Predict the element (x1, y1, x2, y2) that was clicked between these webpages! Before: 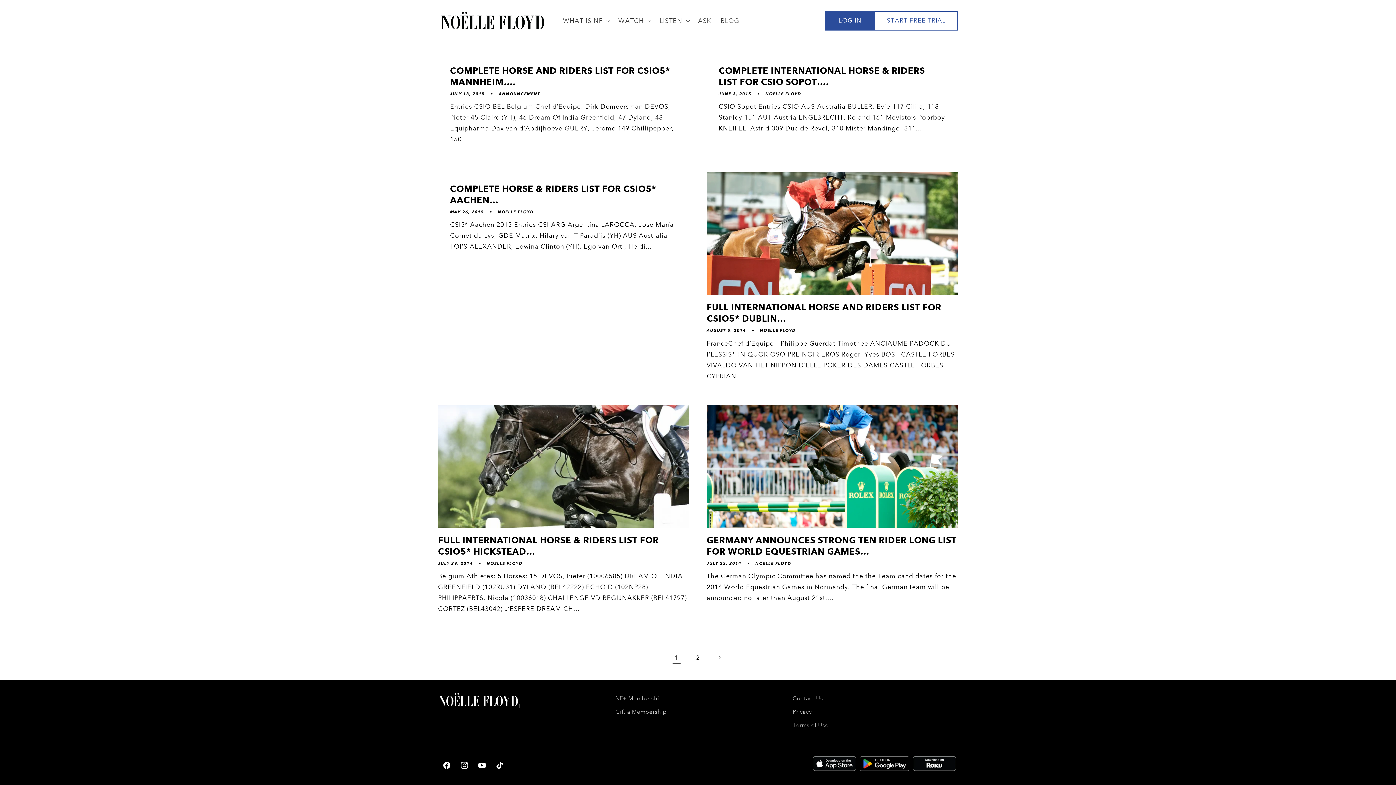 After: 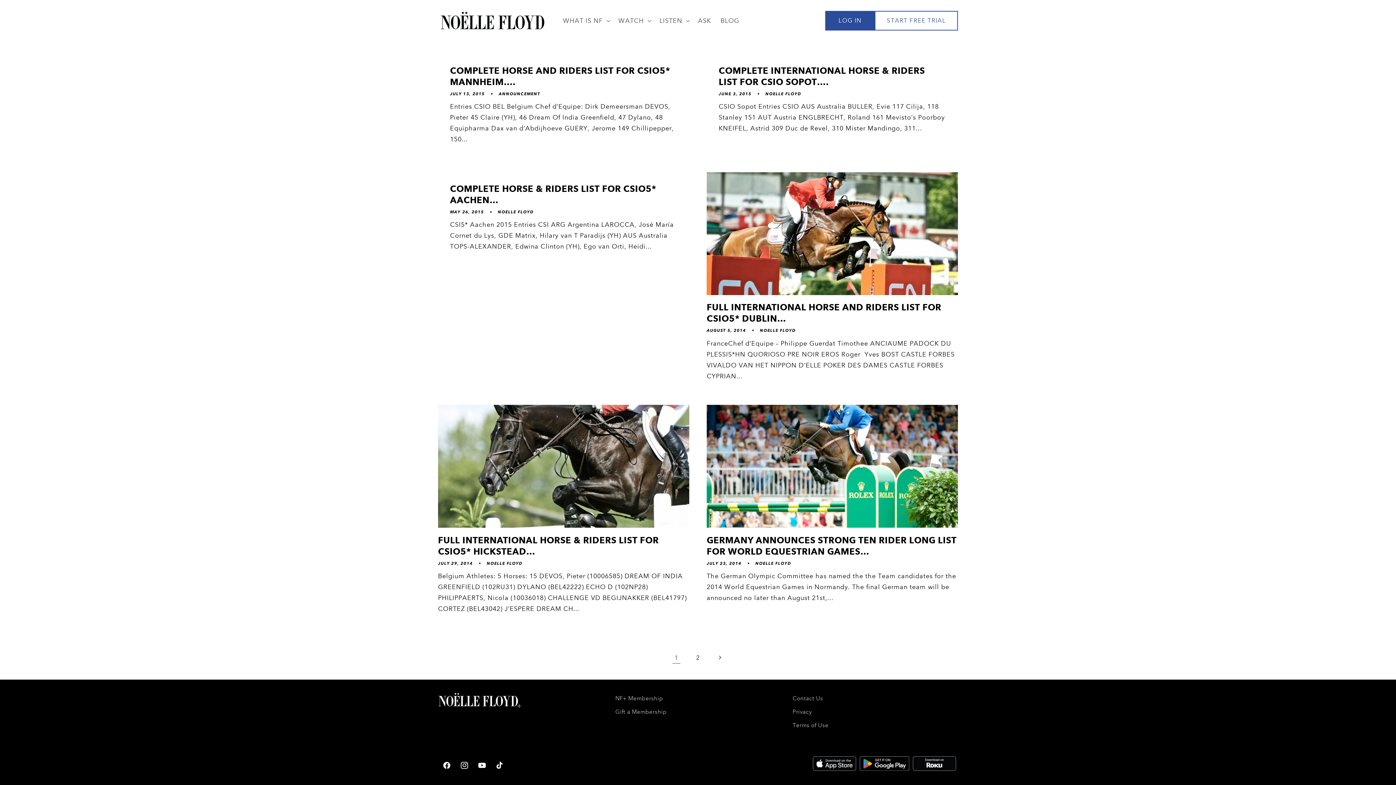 Action: label: Download on the App Store bbox: (811, 765, 858, 773)